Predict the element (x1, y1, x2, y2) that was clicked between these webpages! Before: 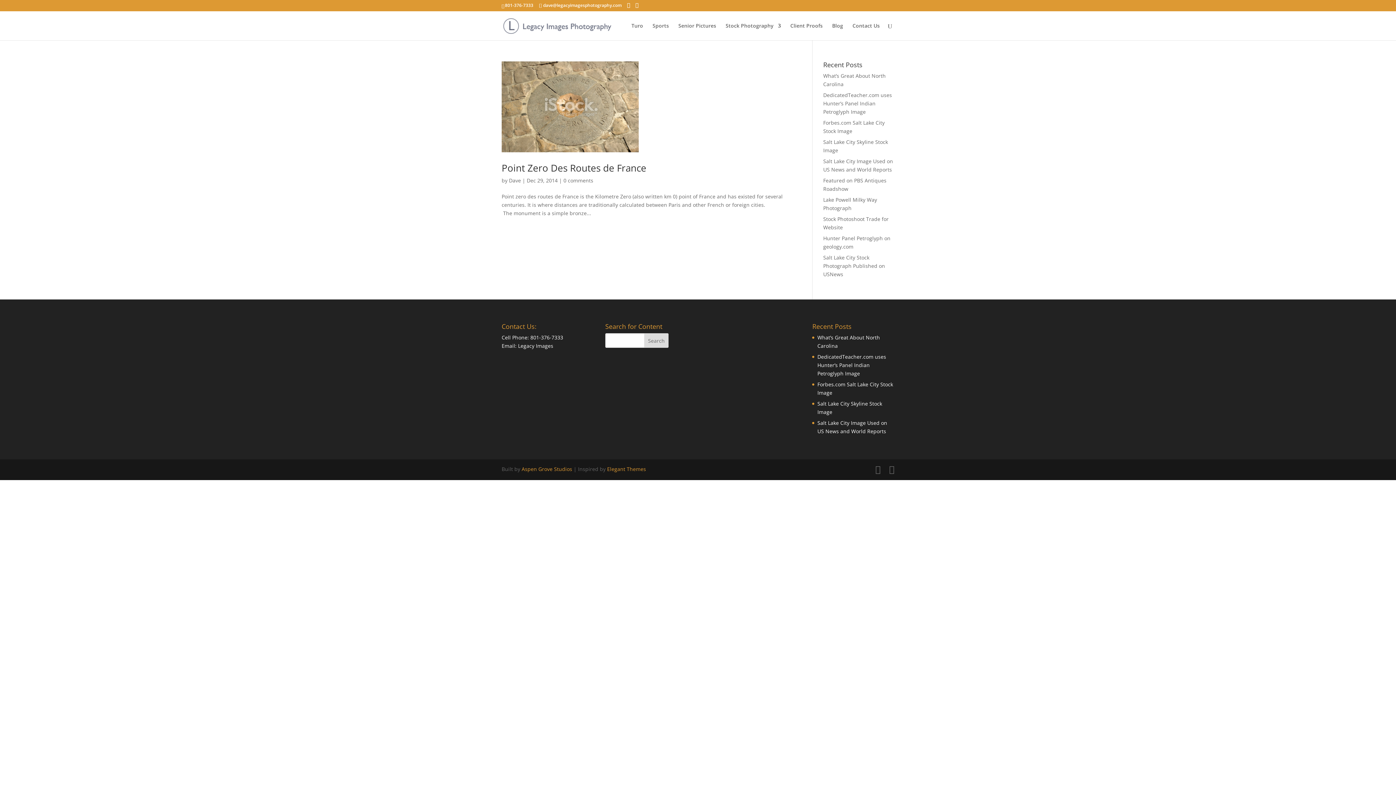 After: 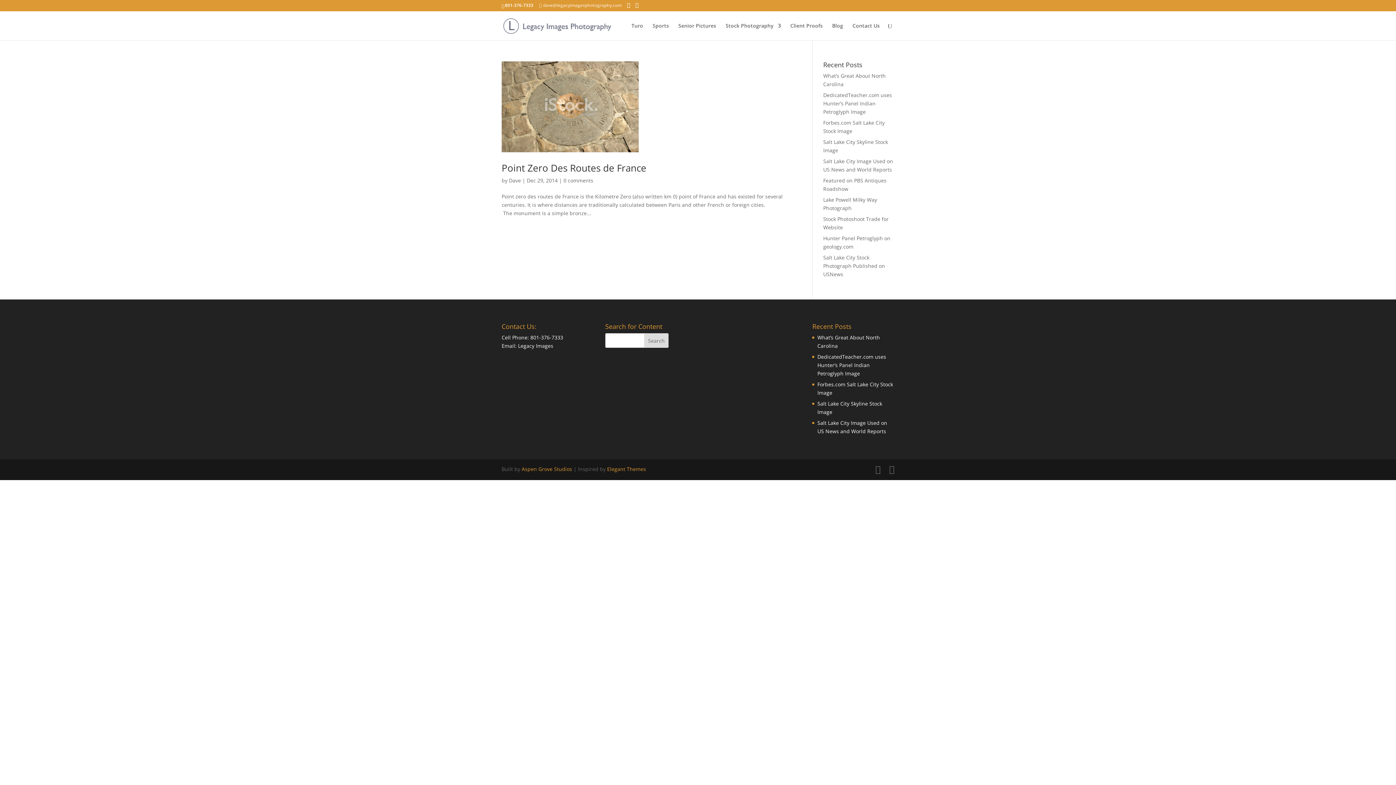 Action: bbox: (539, 2, 621, 8) label: dave@legacyimagesphotography.com